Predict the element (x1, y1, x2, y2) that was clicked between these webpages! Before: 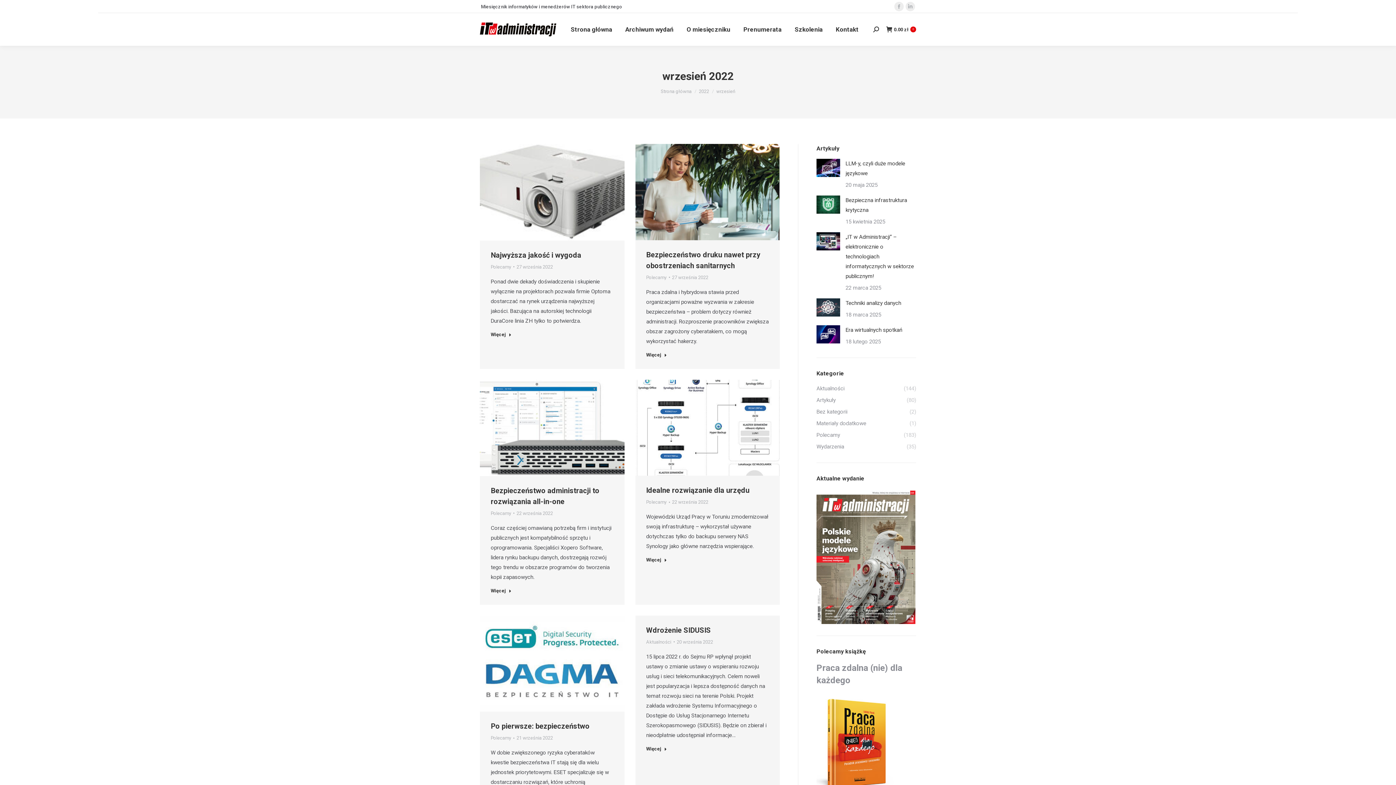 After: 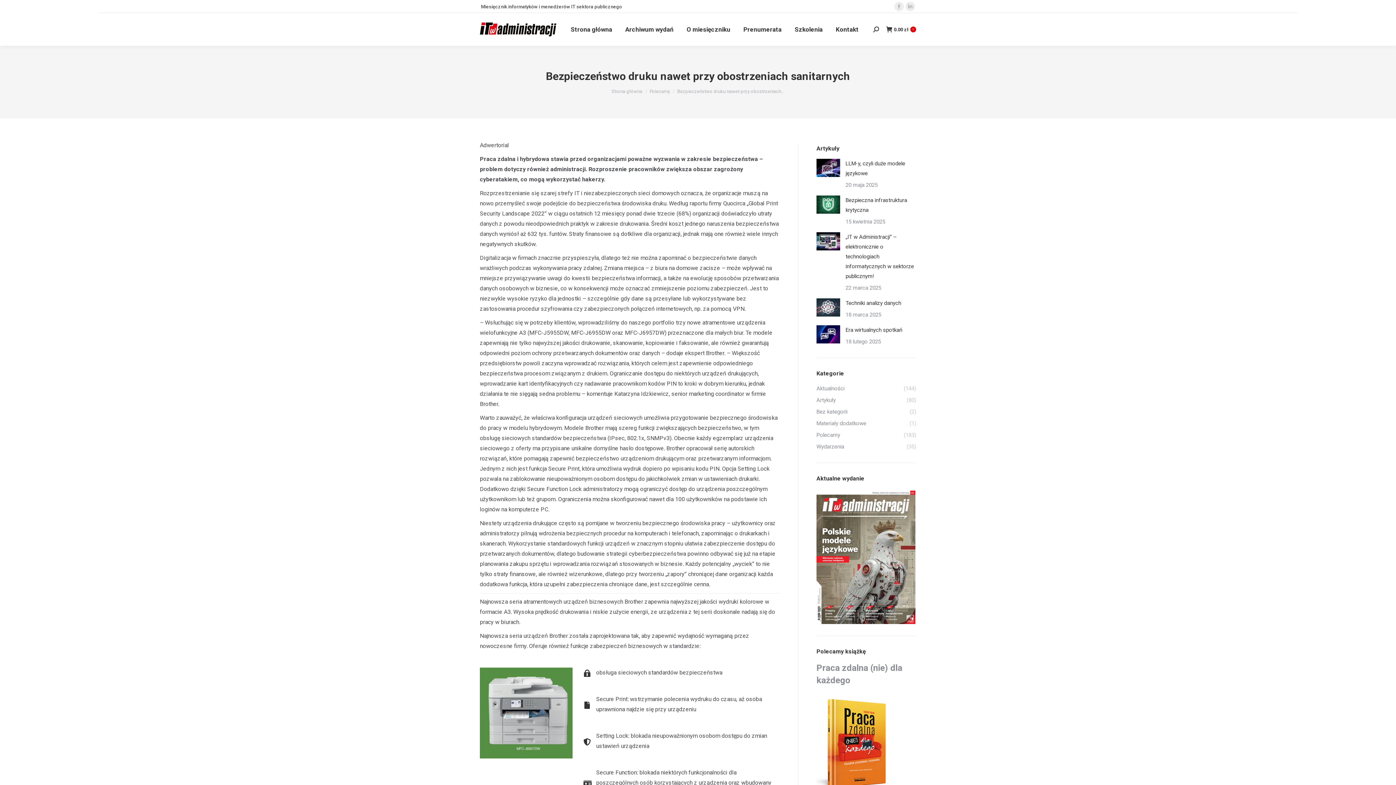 Action: label: Read more about Bezpieczeństwo druku nawet przy obostrzeniach sanitarnych bbox: (646, 351, 667, 360)